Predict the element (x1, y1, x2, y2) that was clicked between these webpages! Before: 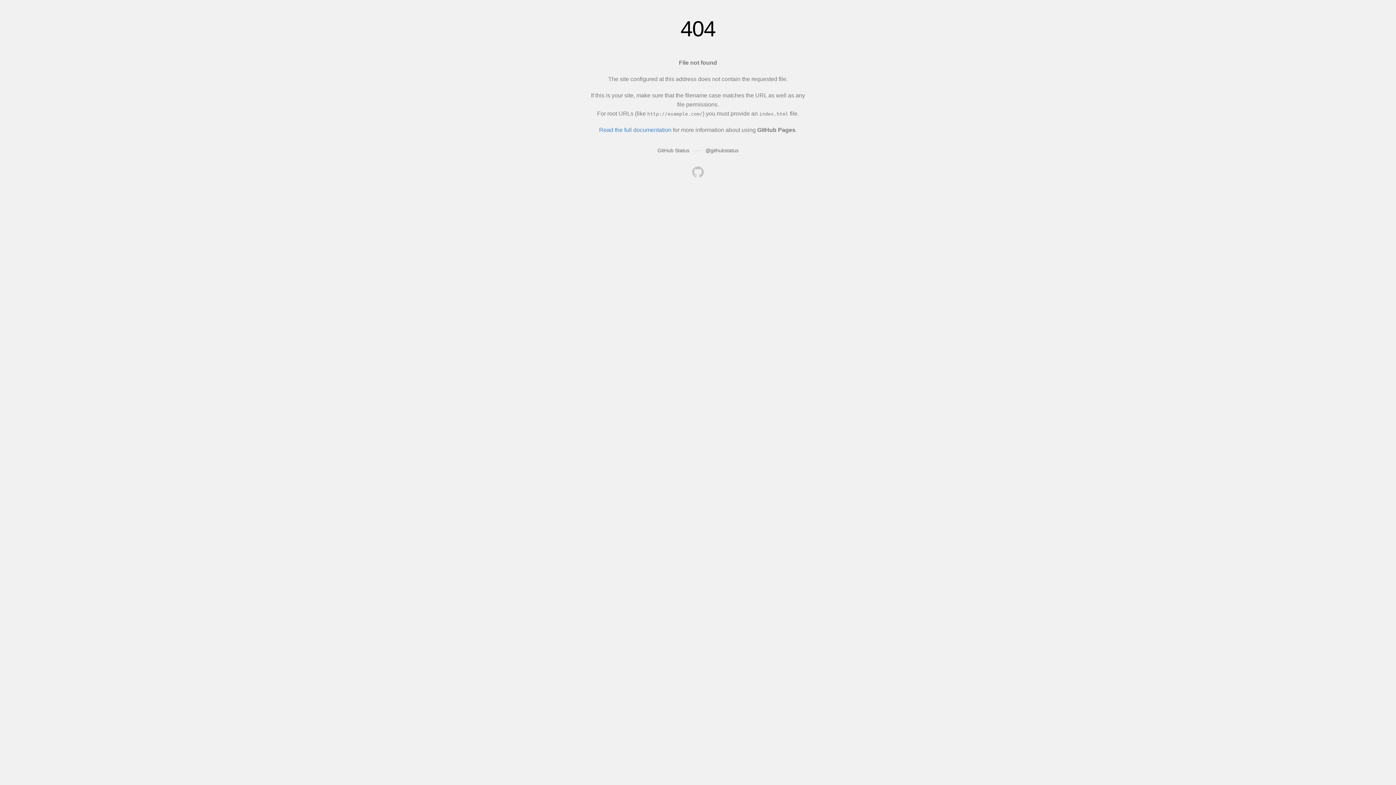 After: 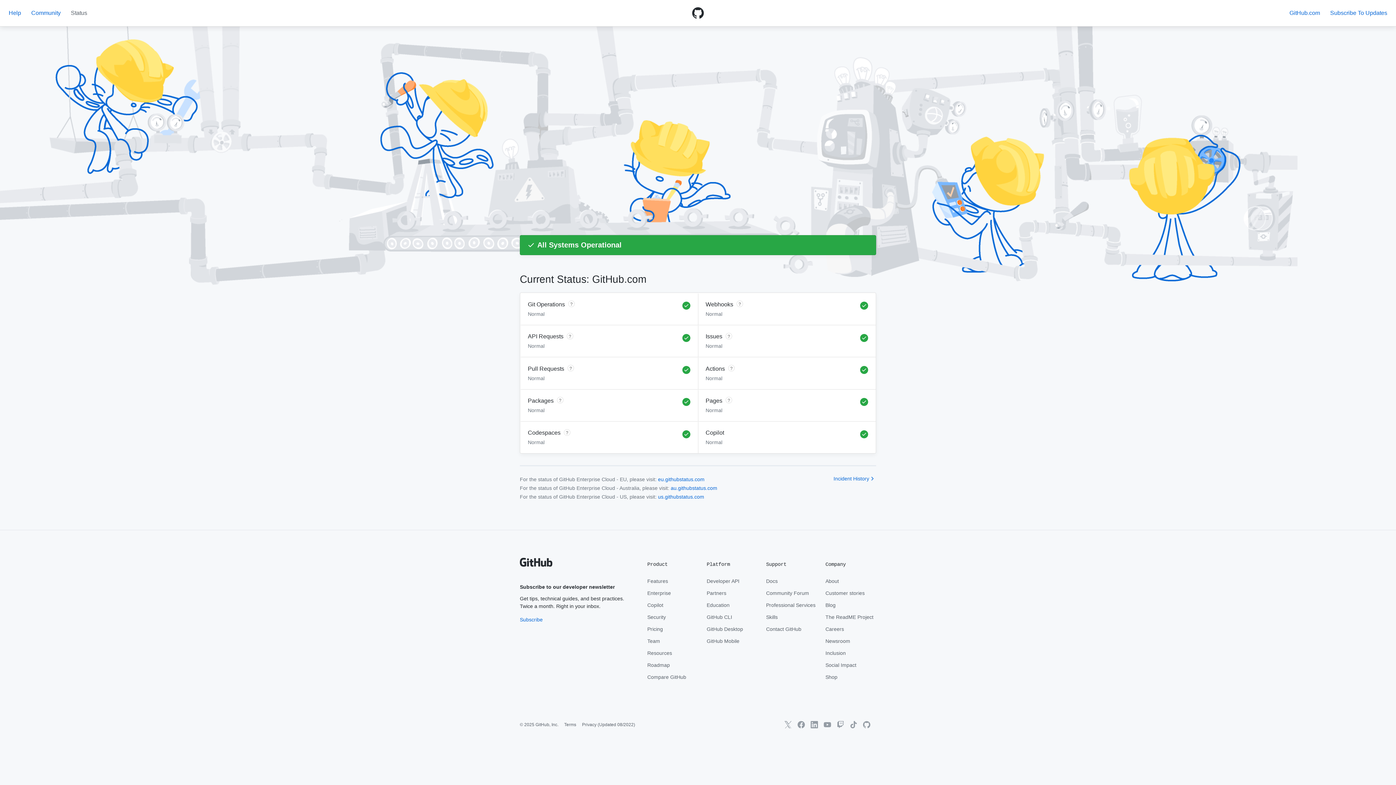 Action: label: GitHub Status bbox: (657, 147, 689, 153)